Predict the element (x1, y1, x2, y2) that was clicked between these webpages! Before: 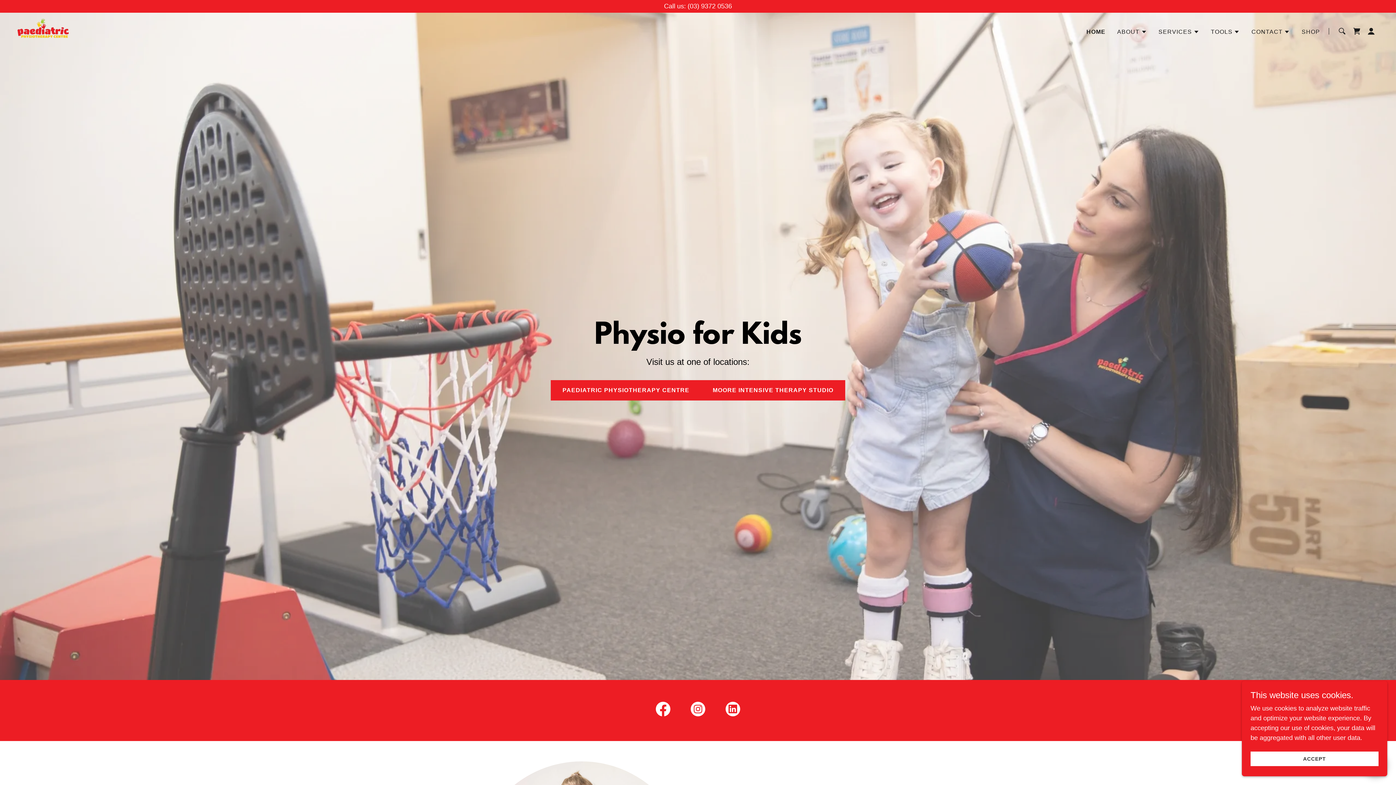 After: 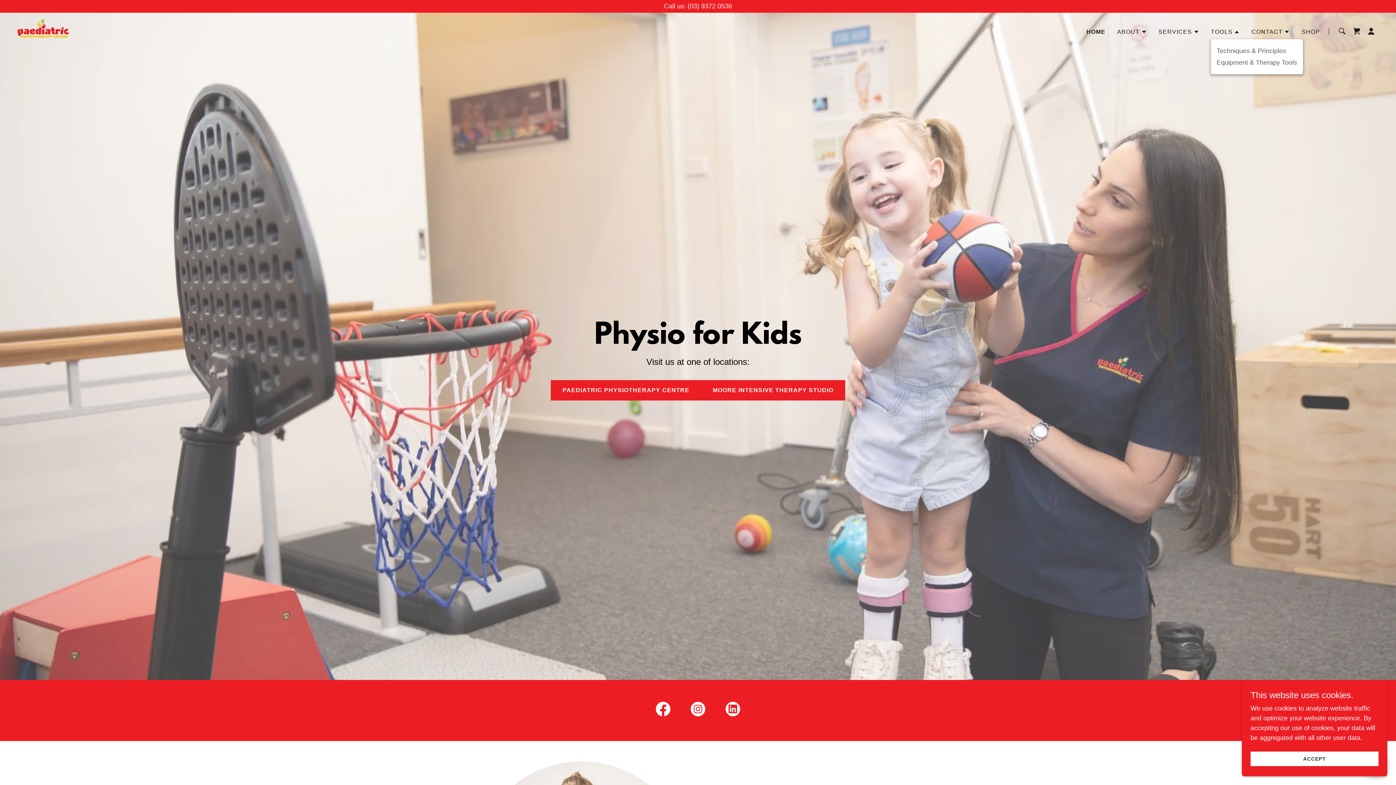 Action: label: TOOLS bbox: (1211, 27, 1240, 36)